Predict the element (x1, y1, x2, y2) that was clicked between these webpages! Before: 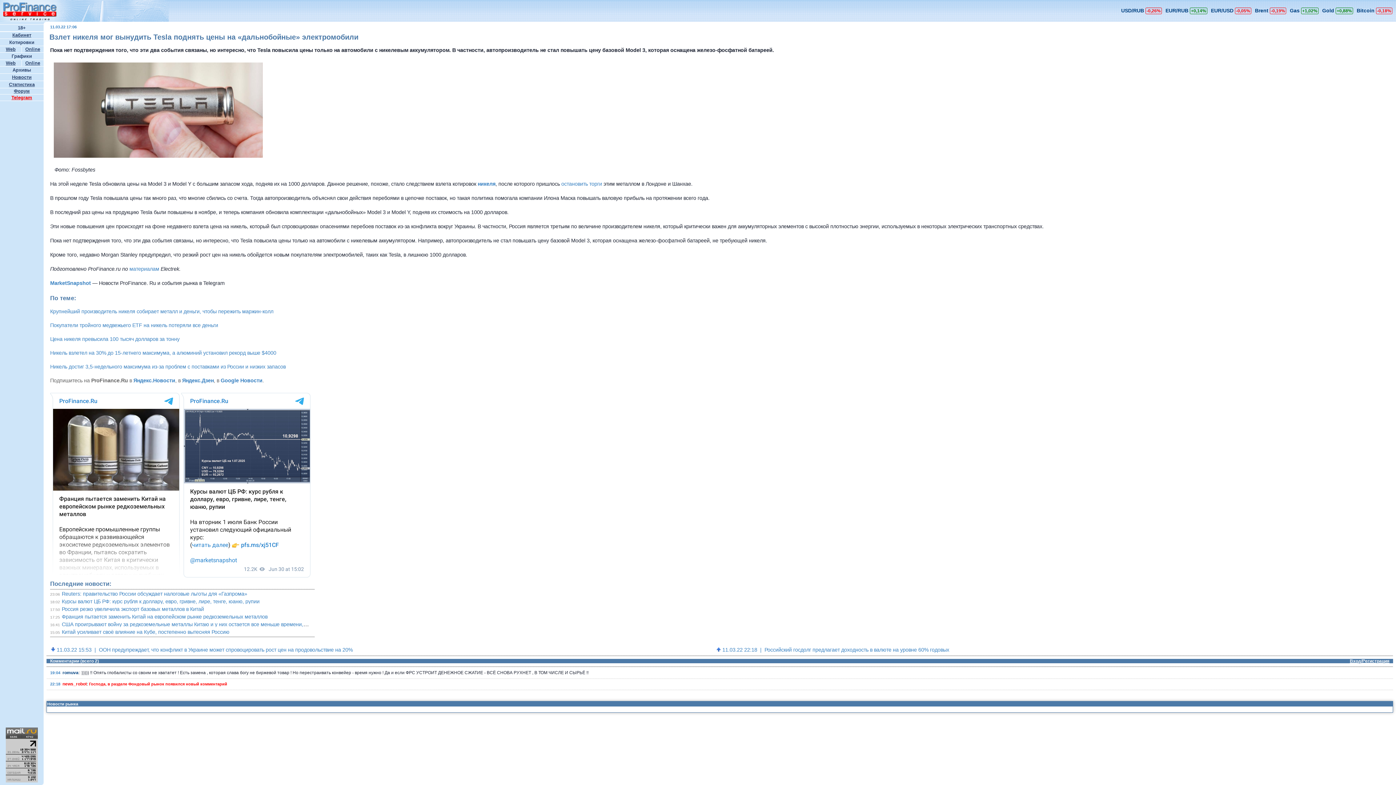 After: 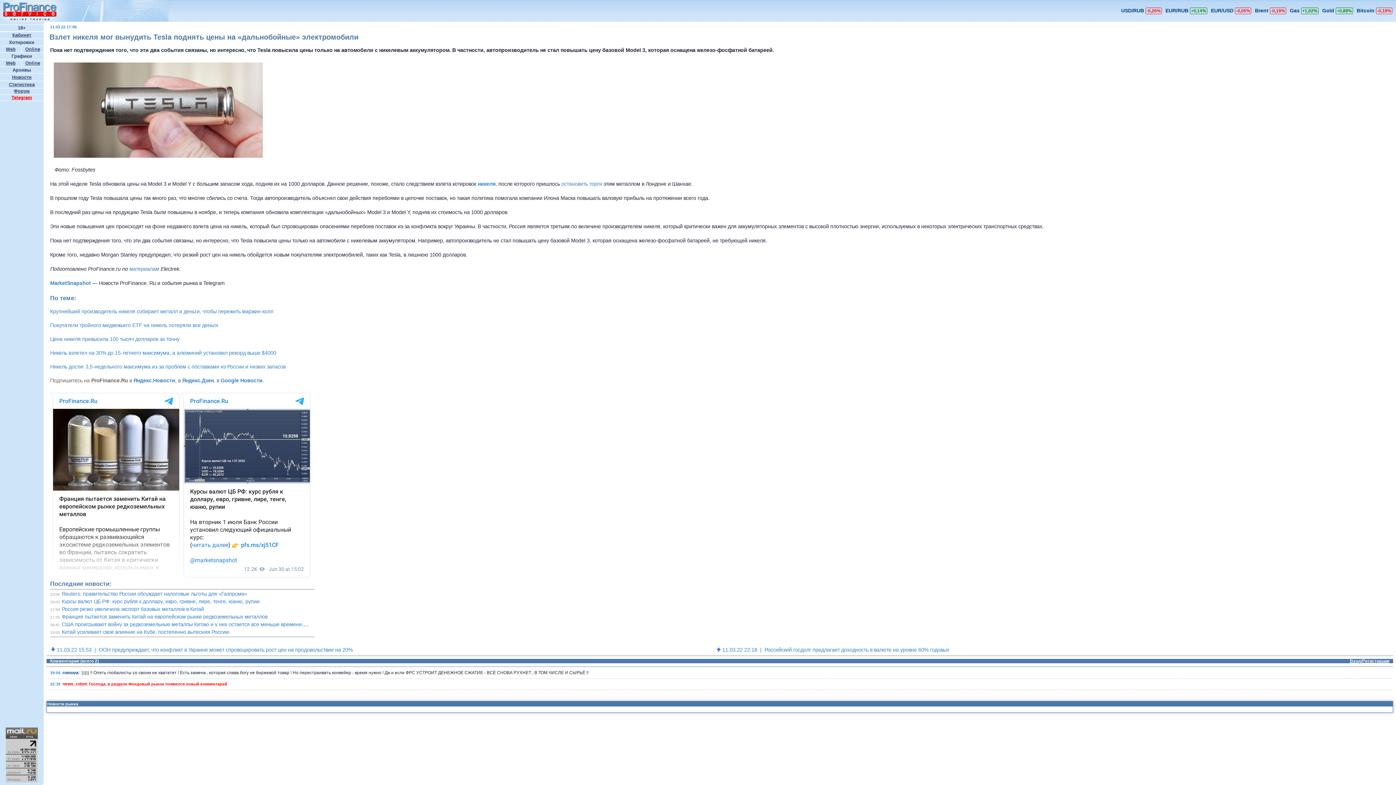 Action: bbox: (1290, 7, 1318, 13) label: Gas +1,02%